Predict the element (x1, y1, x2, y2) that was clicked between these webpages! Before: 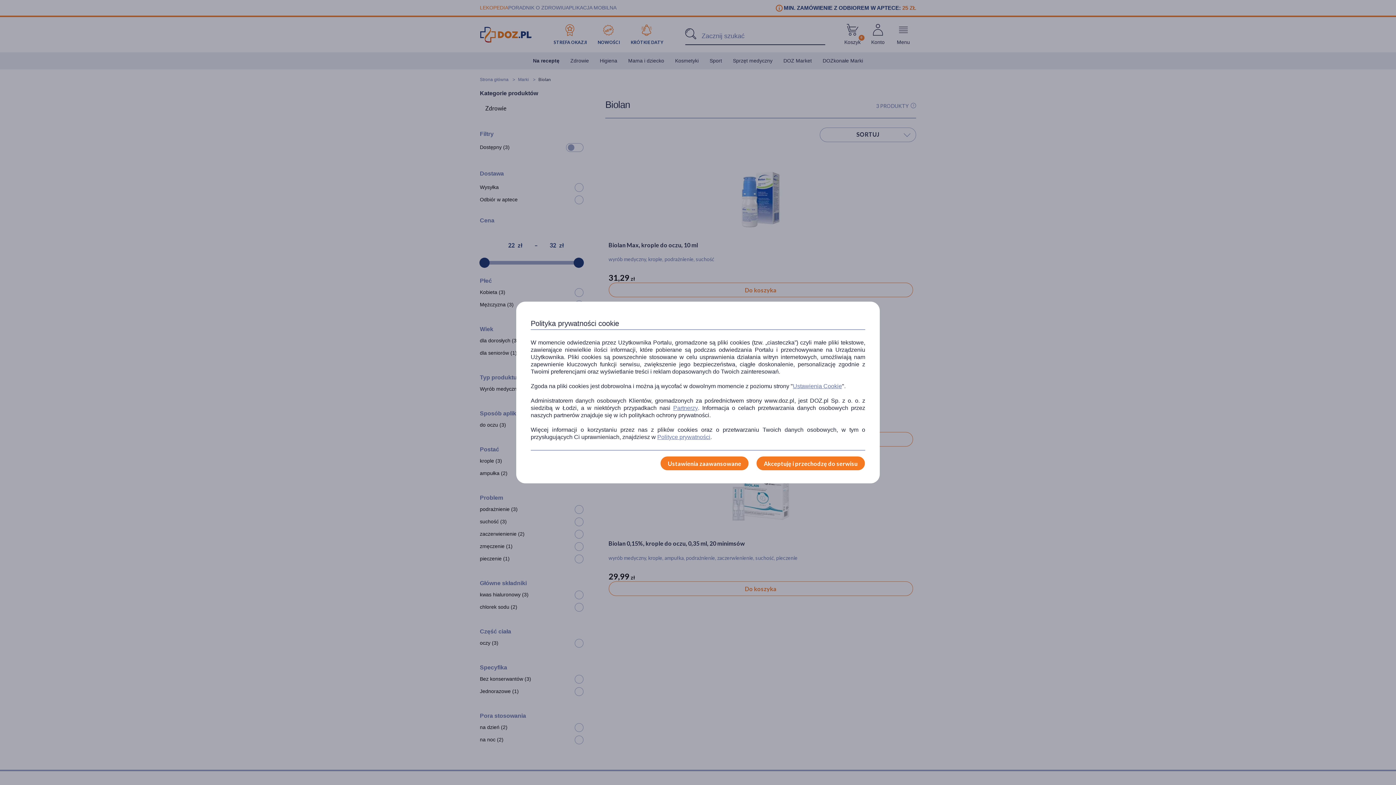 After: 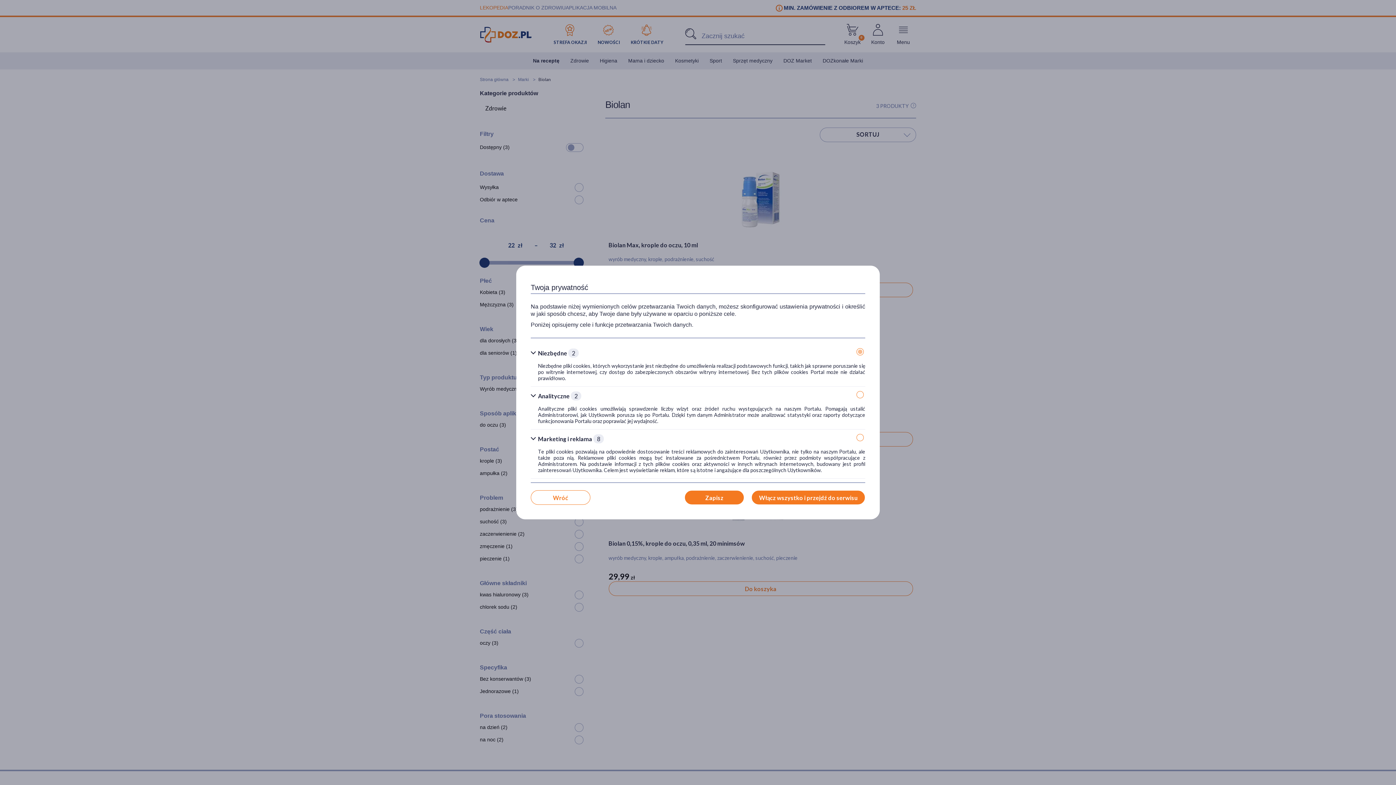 Action: bbox: (660, 456, 749, 470) label: Ustawienia zaawansowane